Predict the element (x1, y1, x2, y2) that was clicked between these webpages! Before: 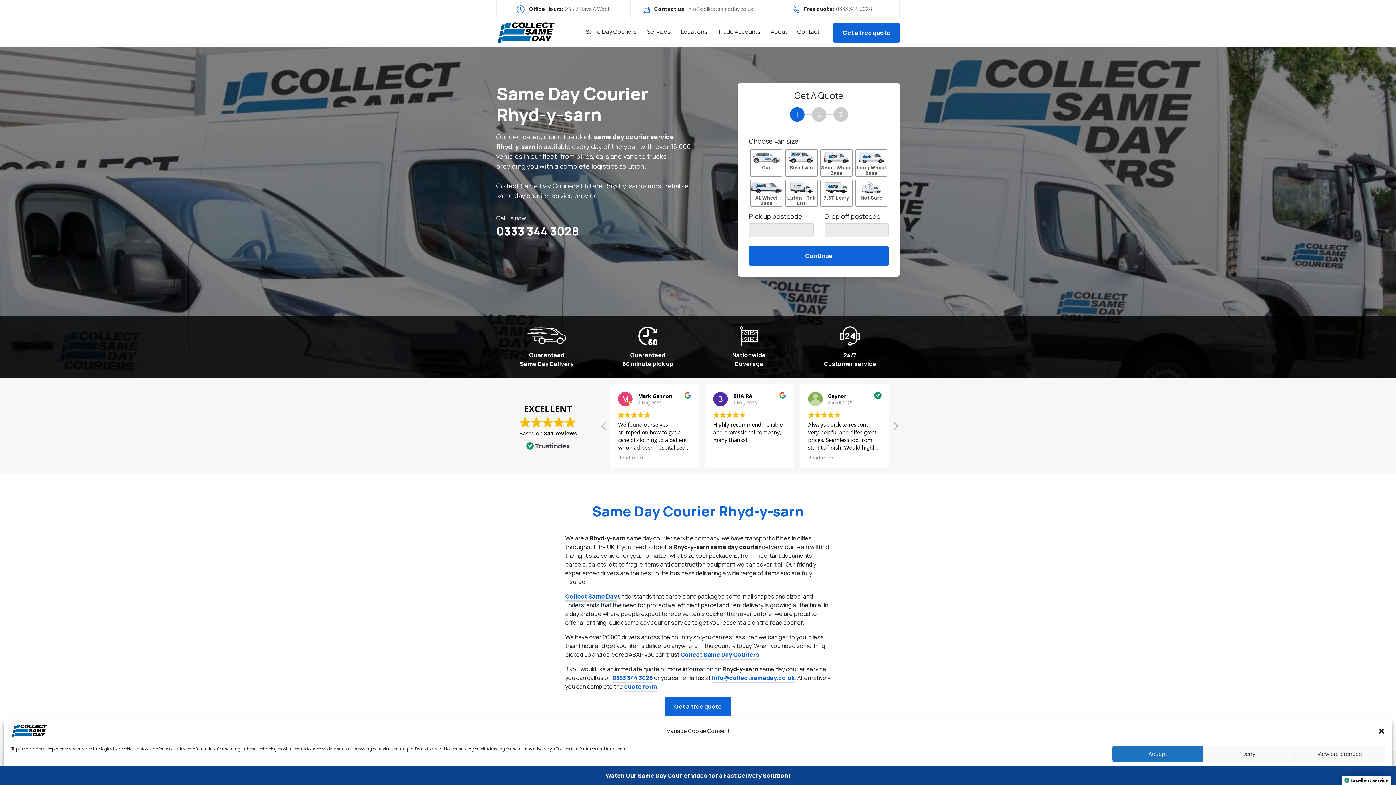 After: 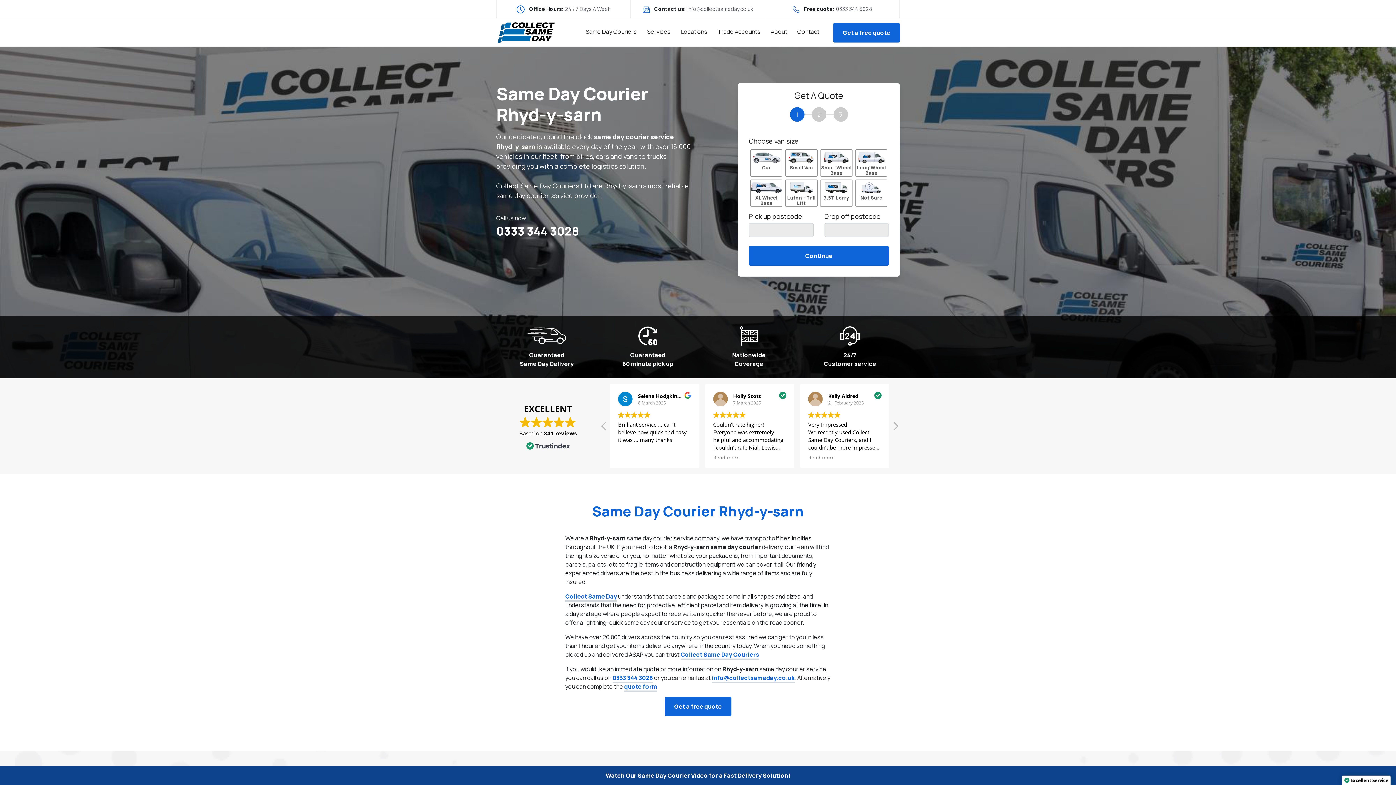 Action: label: Close dialogue bbox: (1378, 728, 1385, 735)